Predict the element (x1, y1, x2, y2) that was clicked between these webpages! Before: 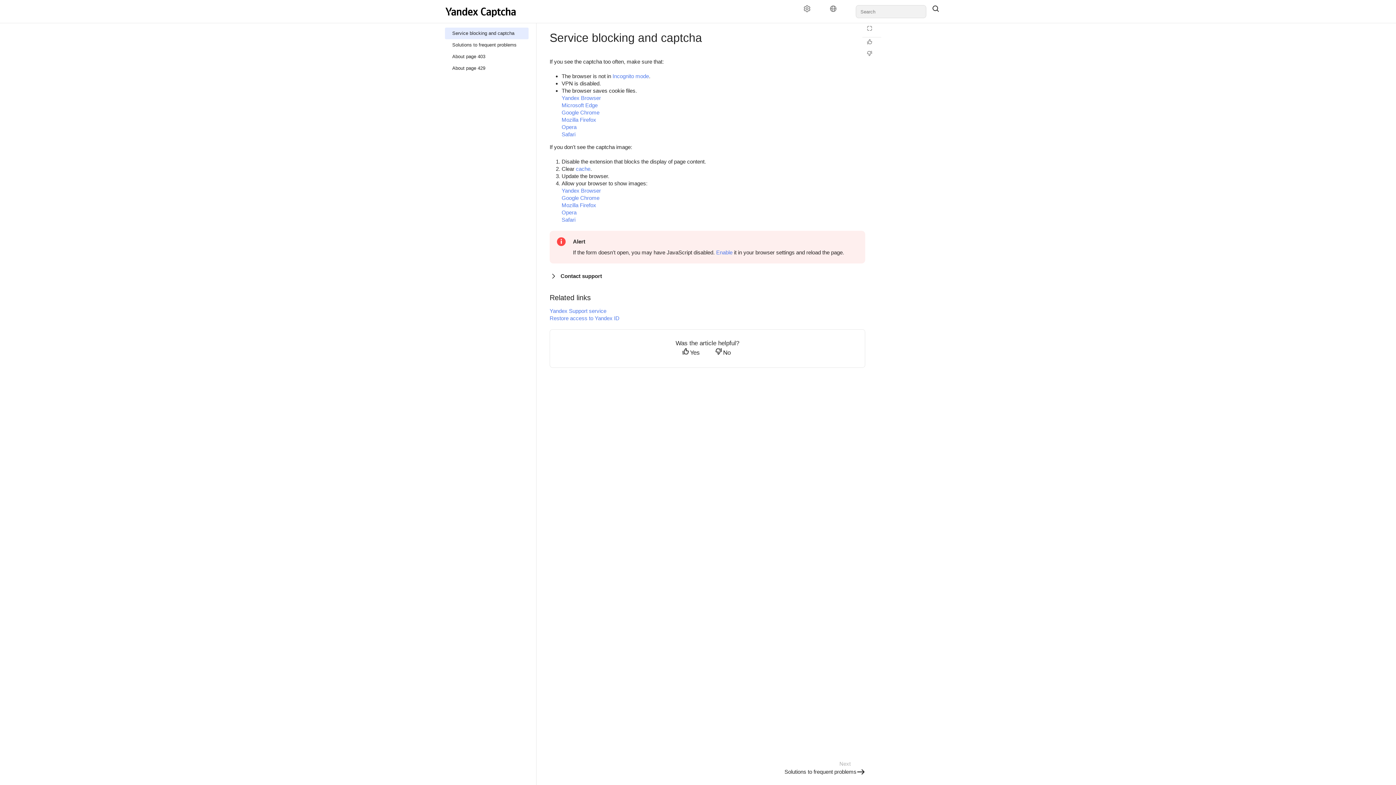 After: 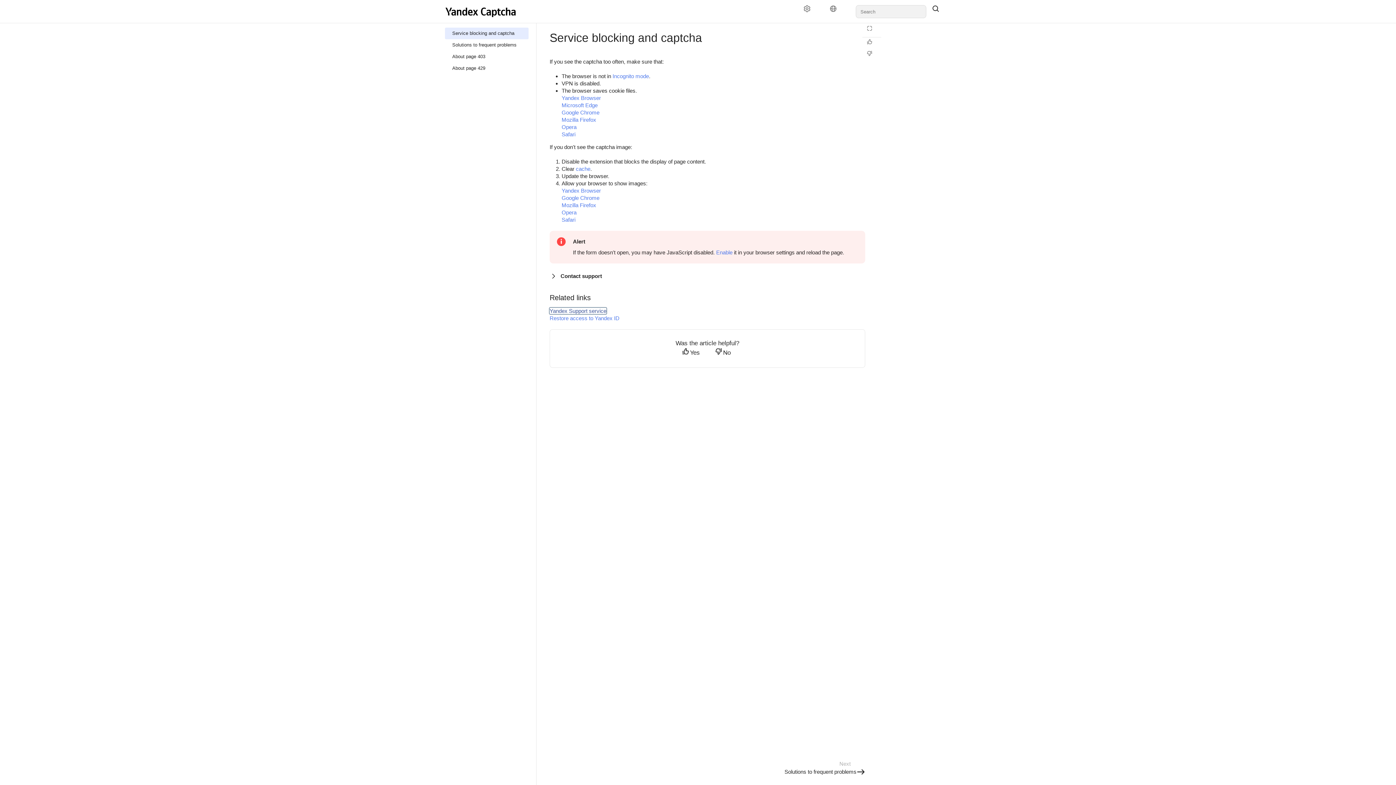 Action: label: Yandex Support service bbox: (549, 308, 606, 314)